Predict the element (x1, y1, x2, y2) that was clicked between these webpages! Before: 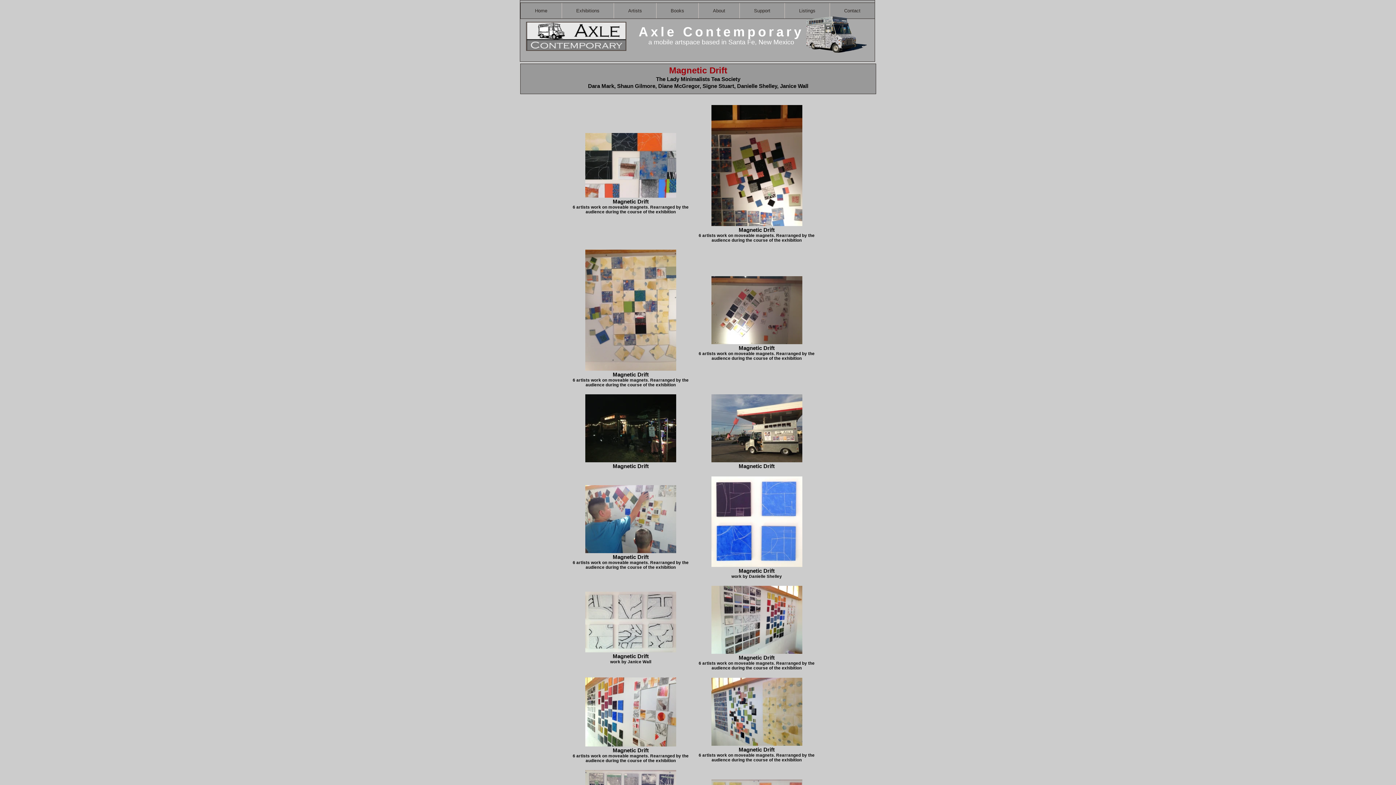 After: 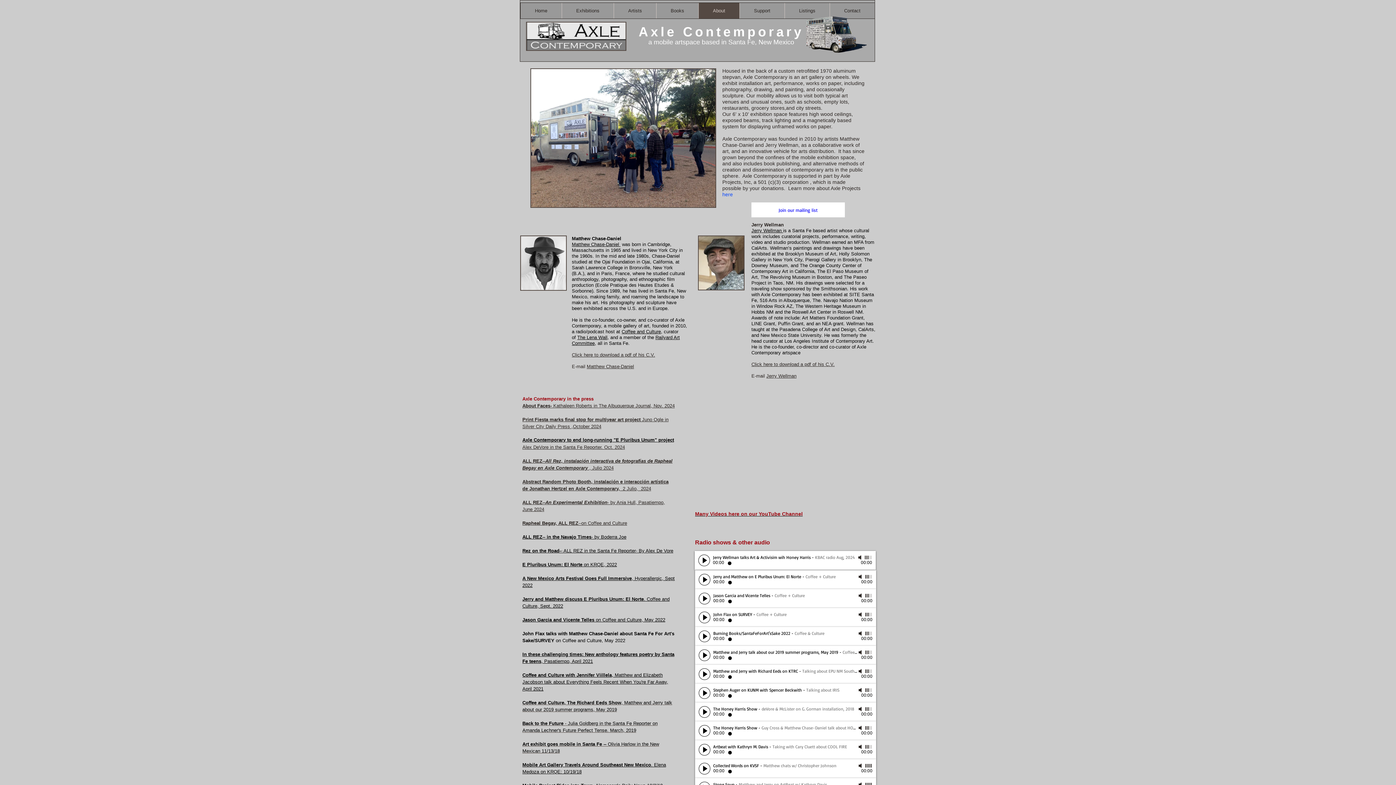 Action: bbox: (698, 2, 739, 18) label: About